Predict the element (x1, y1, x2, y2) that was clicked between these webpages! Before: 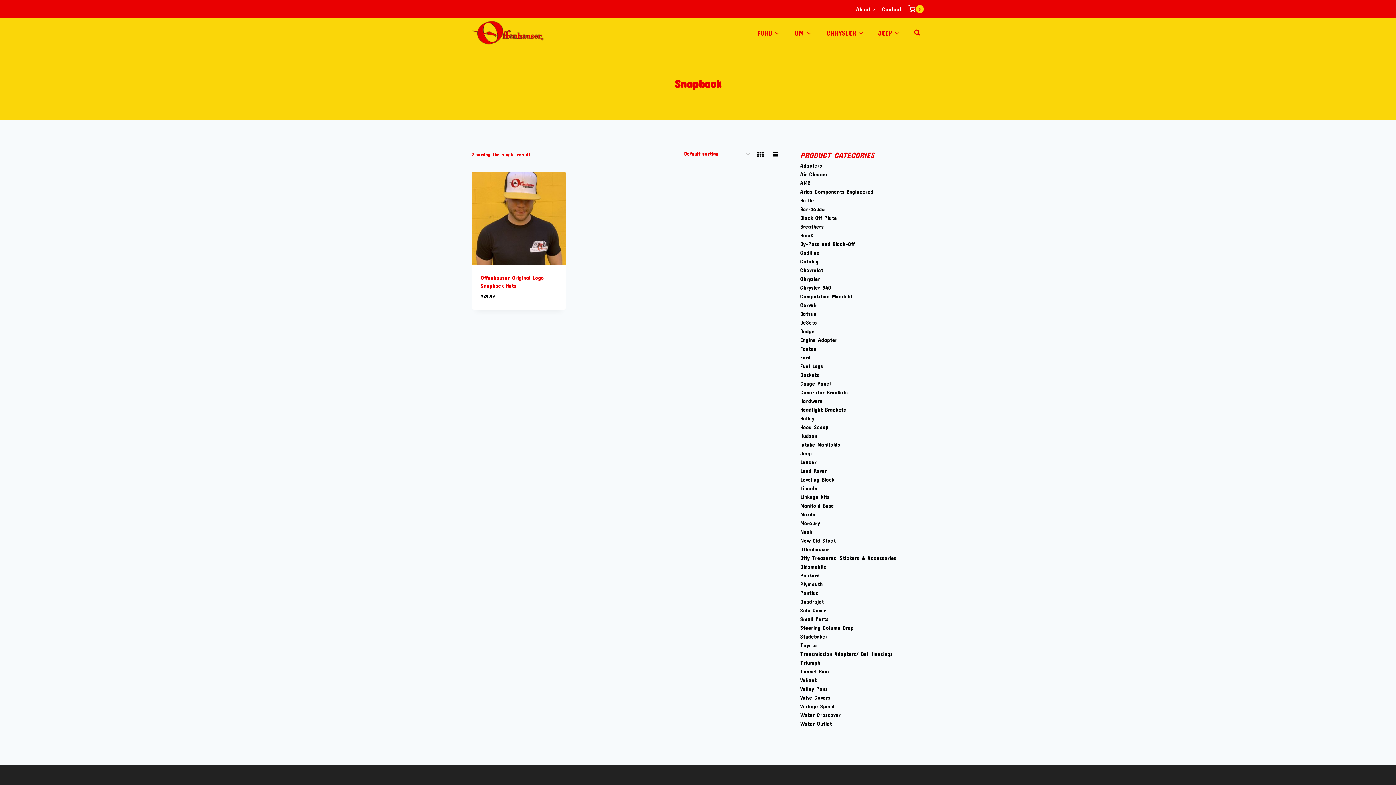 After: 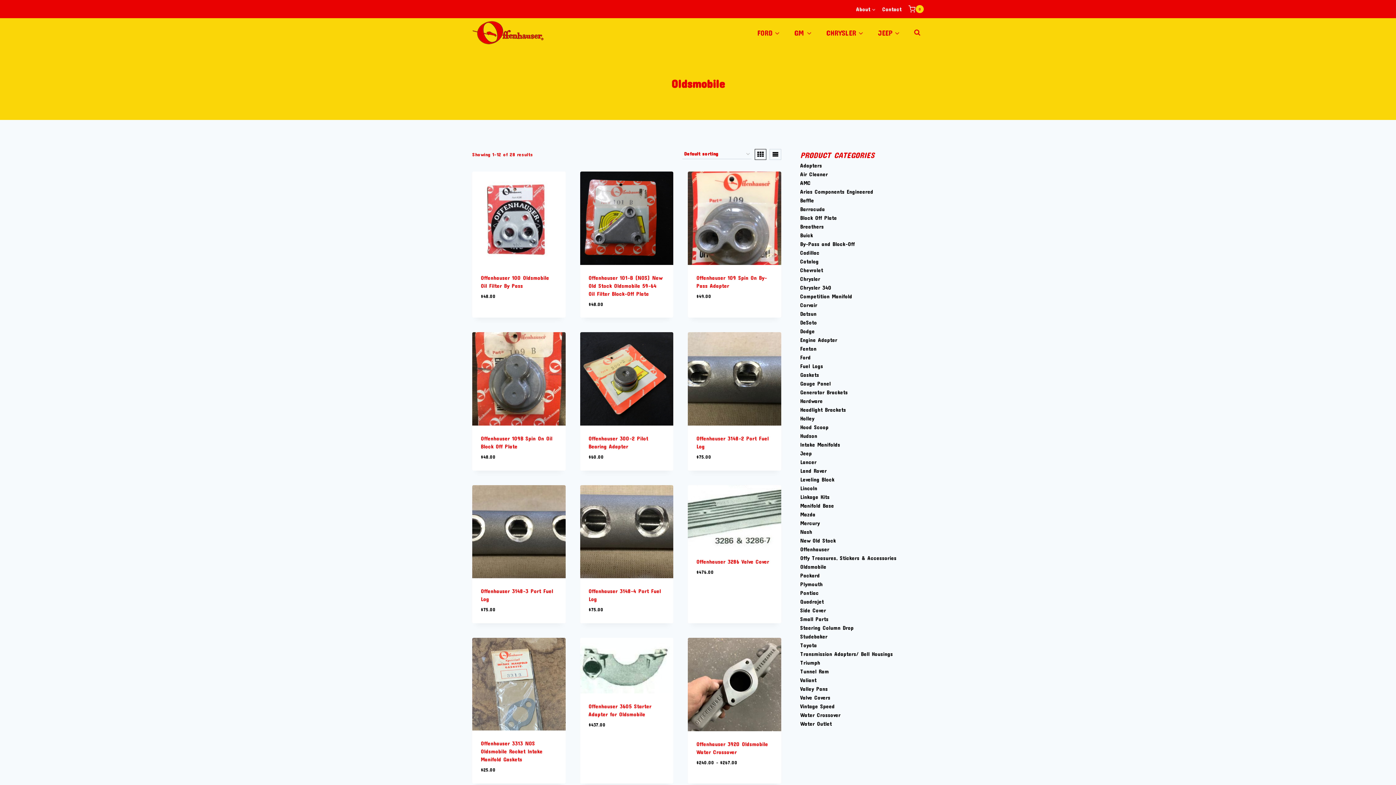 Action: bbox: (800, 563, 826, 570) label: Oldsmobile